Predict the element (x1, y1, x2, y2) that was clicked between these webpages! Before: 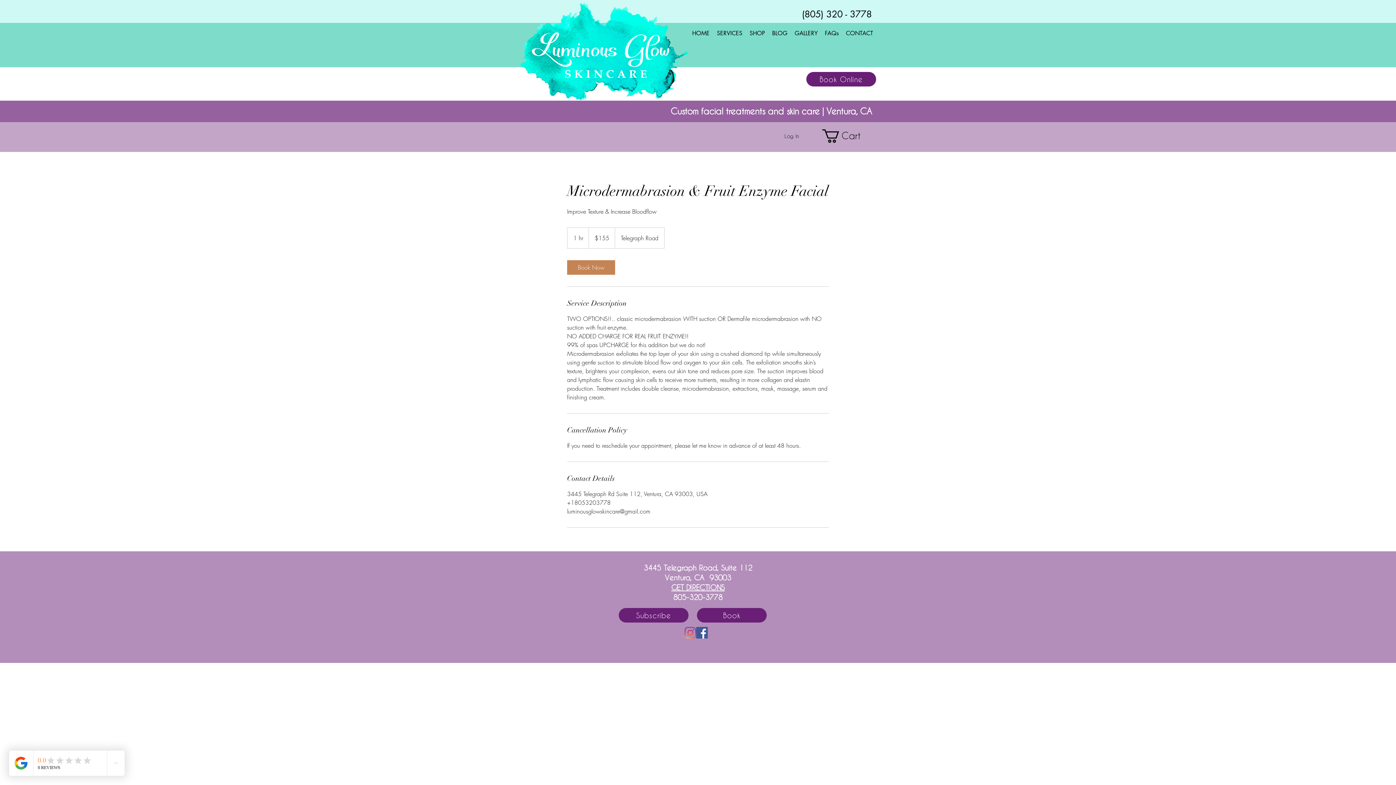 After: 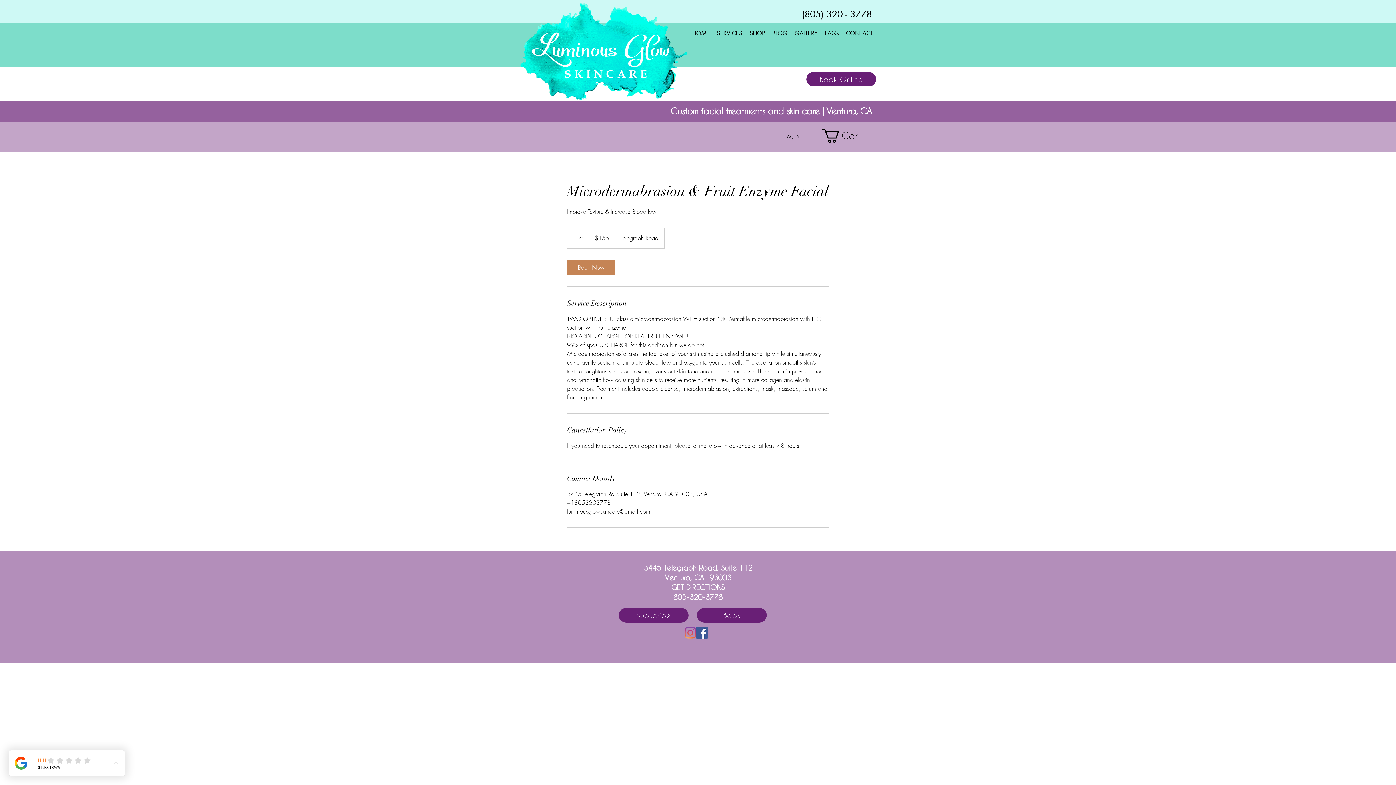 Action: label: Facebook bbox: (696, 627, 708, 638)